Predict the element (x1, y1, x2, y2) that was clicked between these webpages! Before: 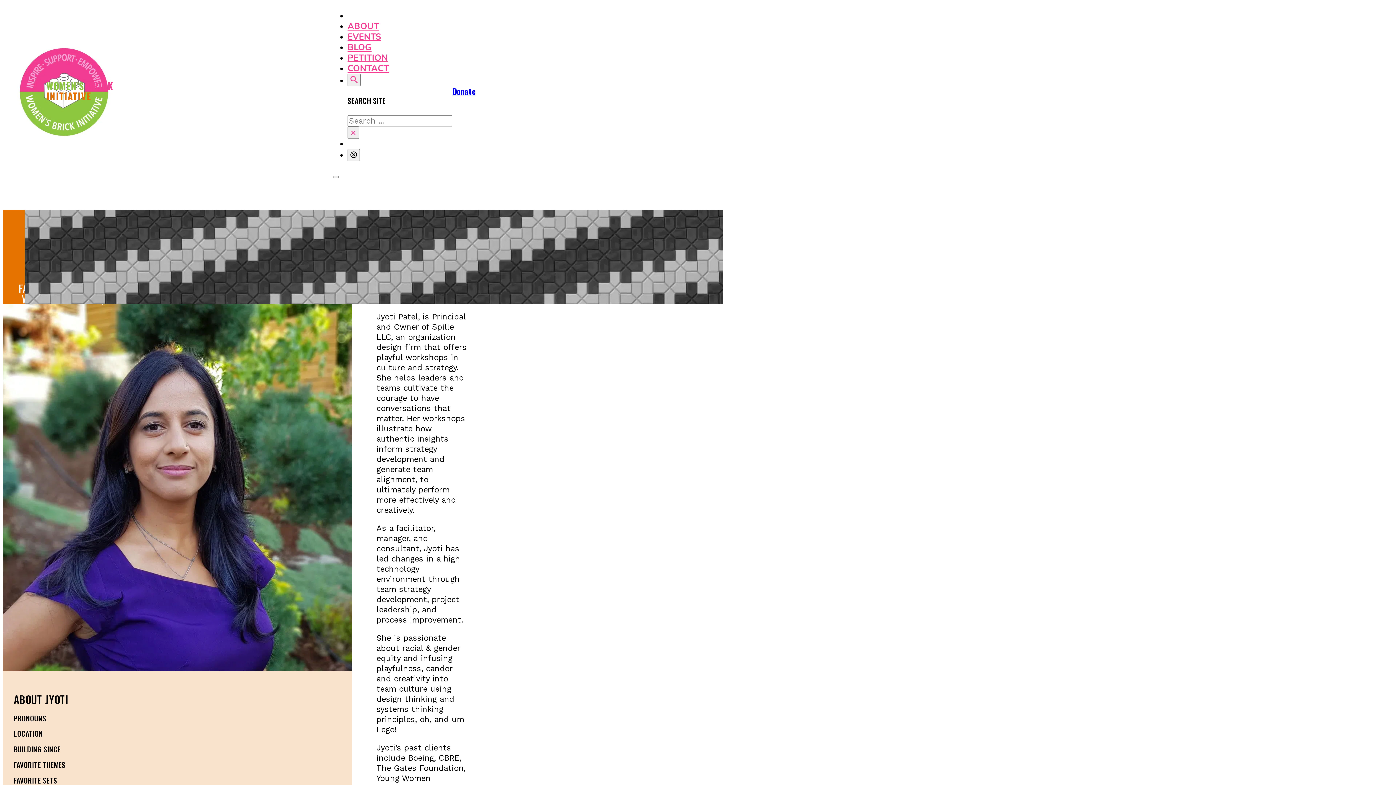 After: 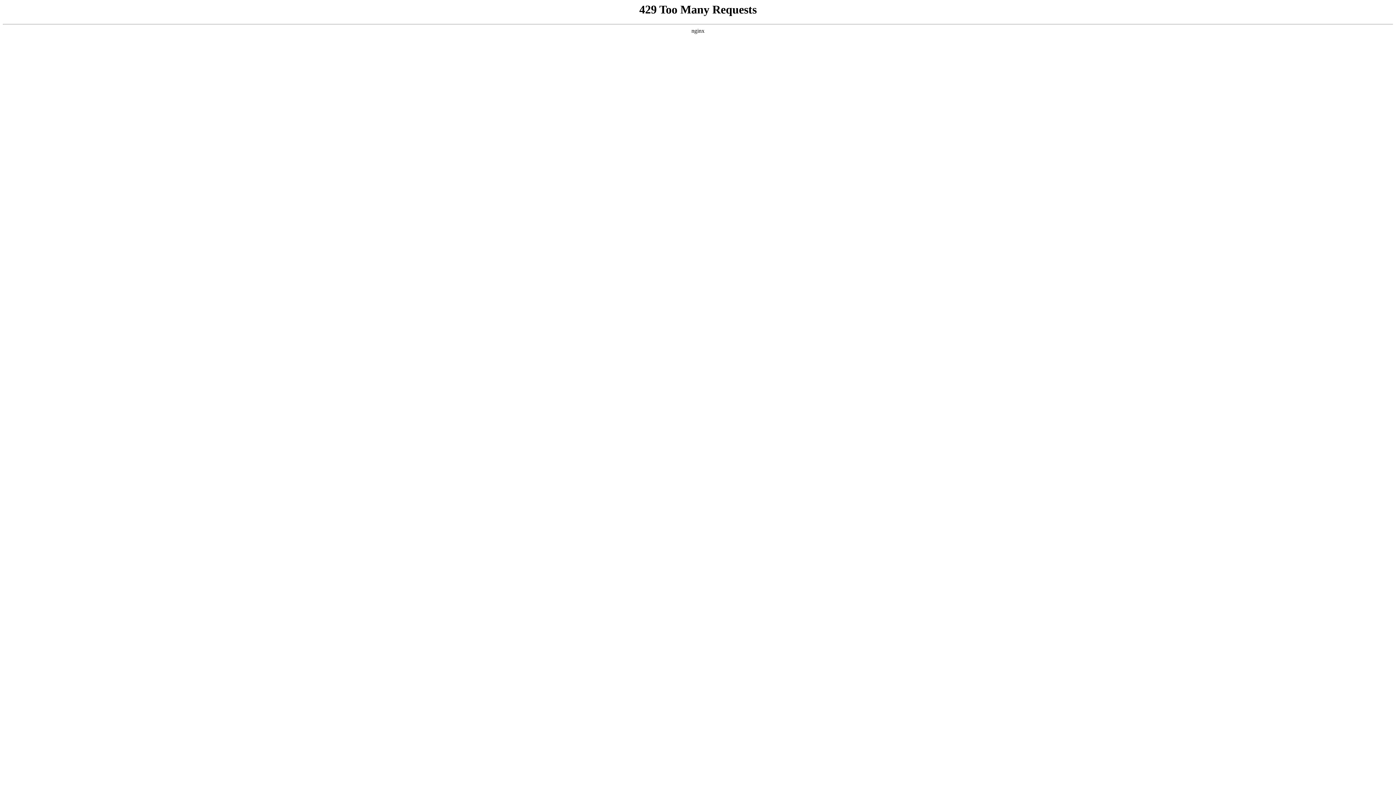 Action: bbox: (10, 35, 133, 147)